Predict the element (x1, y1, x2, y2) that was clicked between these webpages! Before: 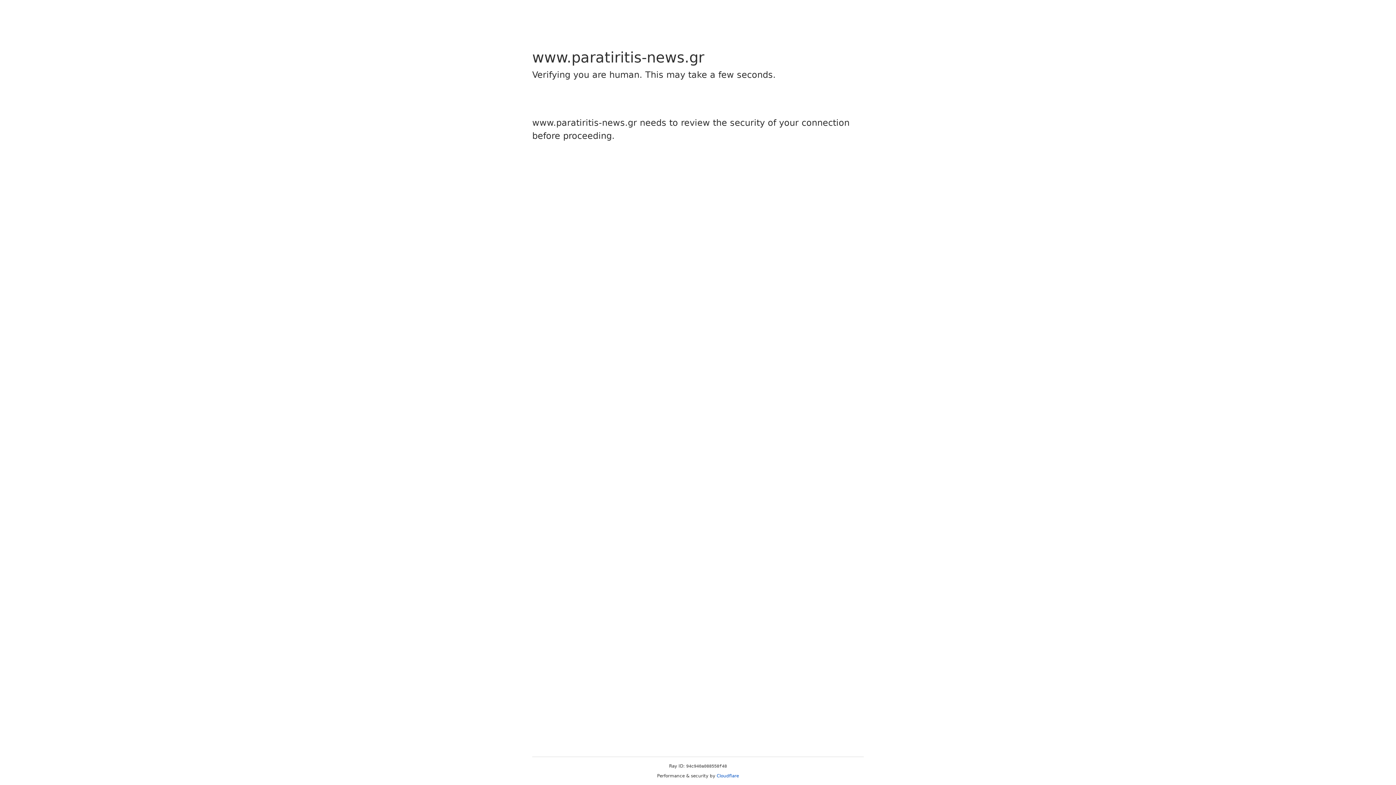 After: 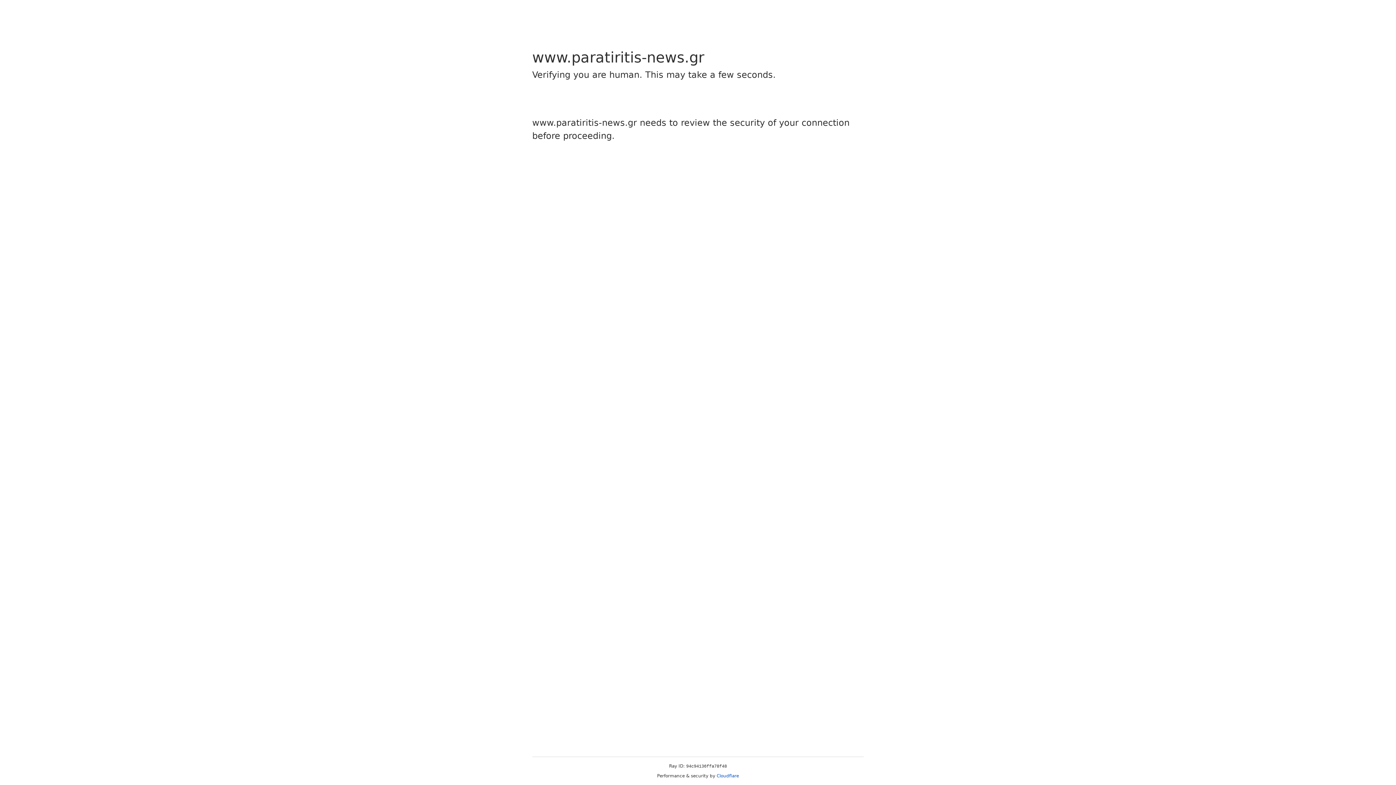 Action: label: Cloudflare bbox: (716, 773, 739, 778)